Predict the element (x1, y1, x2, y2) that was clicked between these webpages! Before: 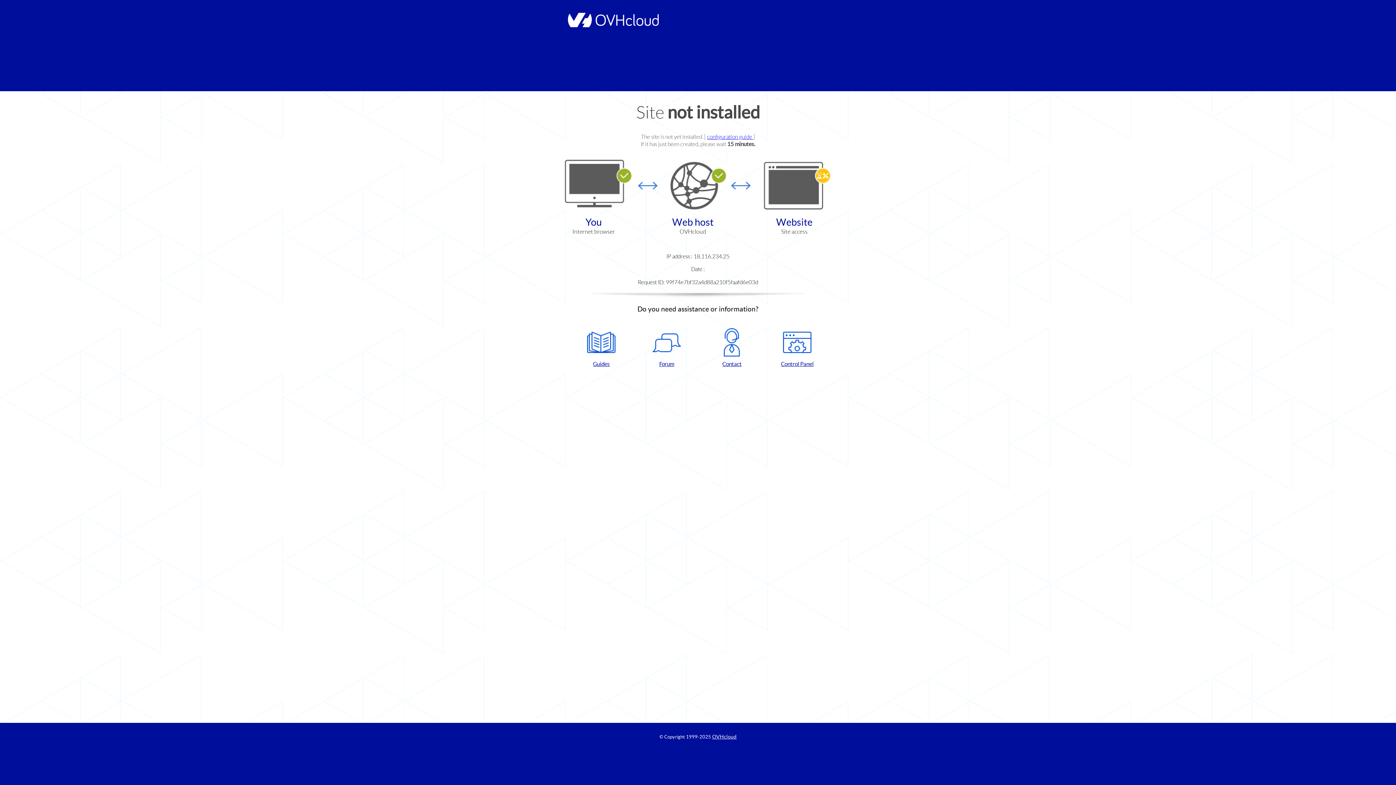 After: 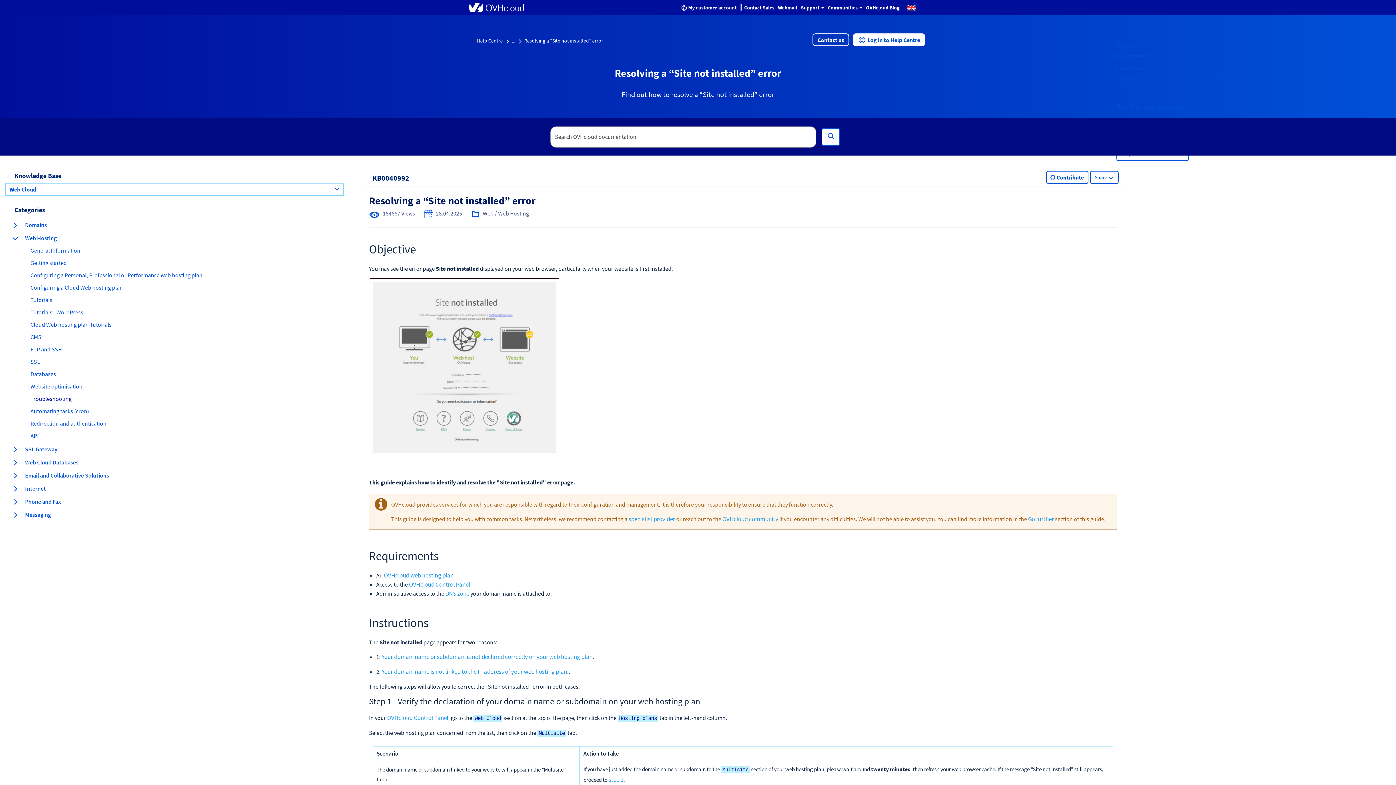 Action: bbox: (707, 133, 753, 140) label: configuration guide 